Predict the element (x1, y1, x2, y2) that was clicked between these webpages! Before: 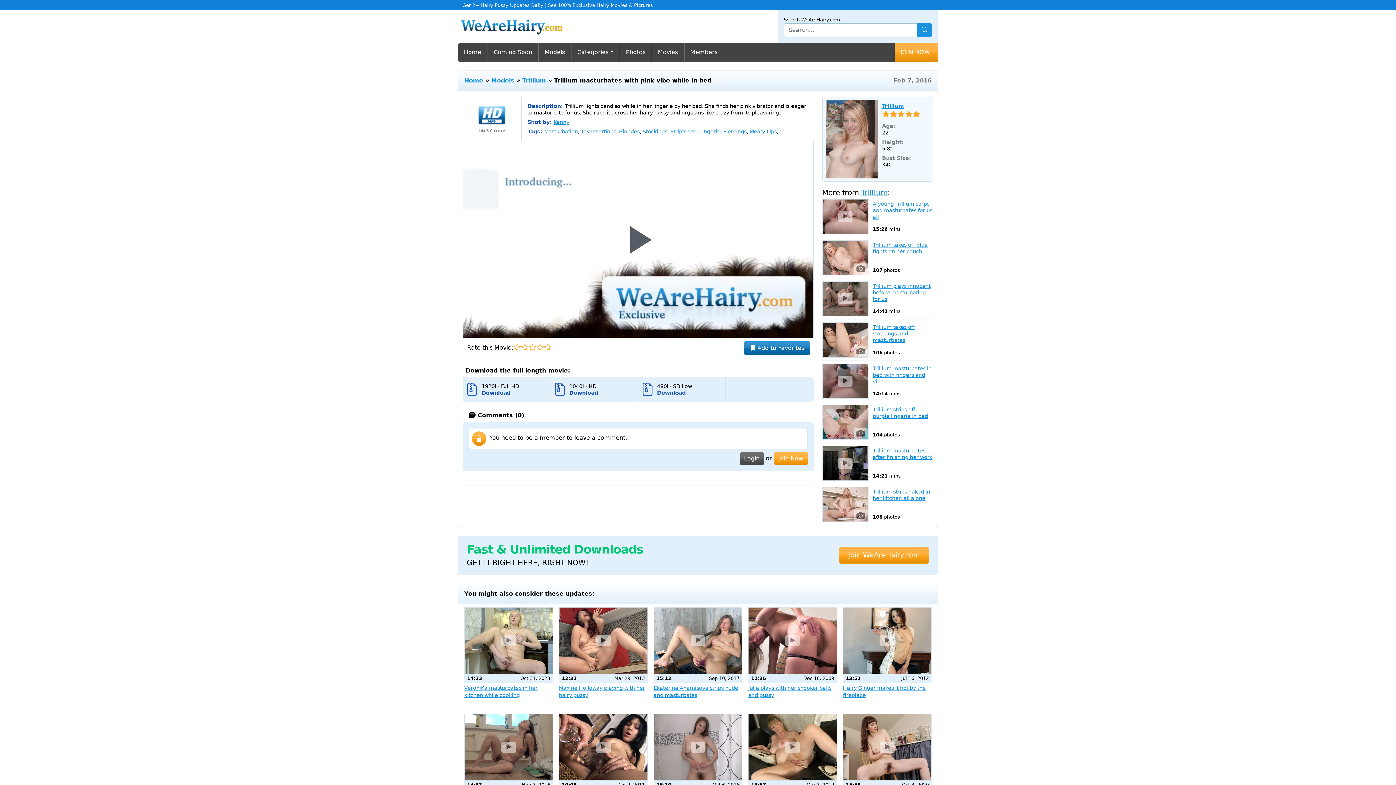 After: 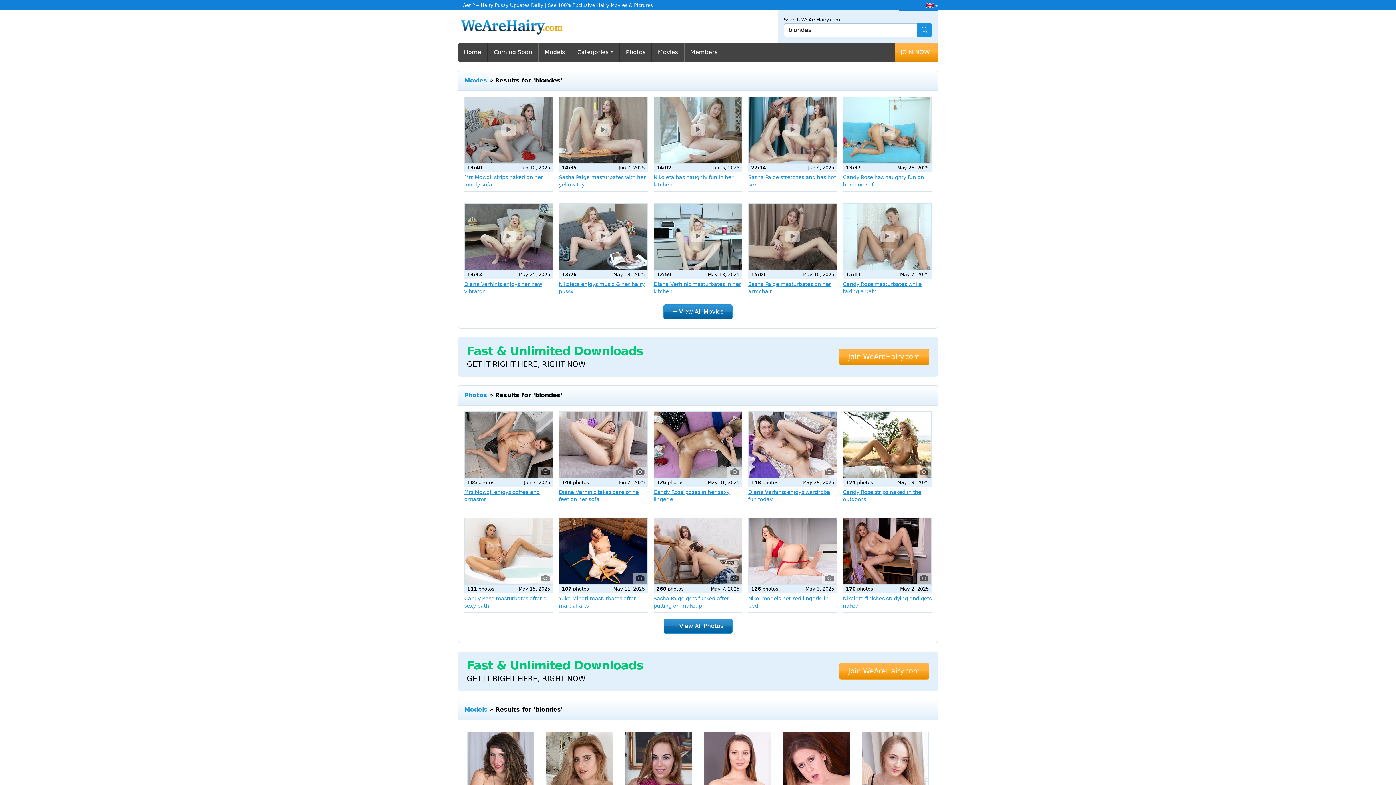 Action: bbox: (619, 128, 639, 134) label: Blondes